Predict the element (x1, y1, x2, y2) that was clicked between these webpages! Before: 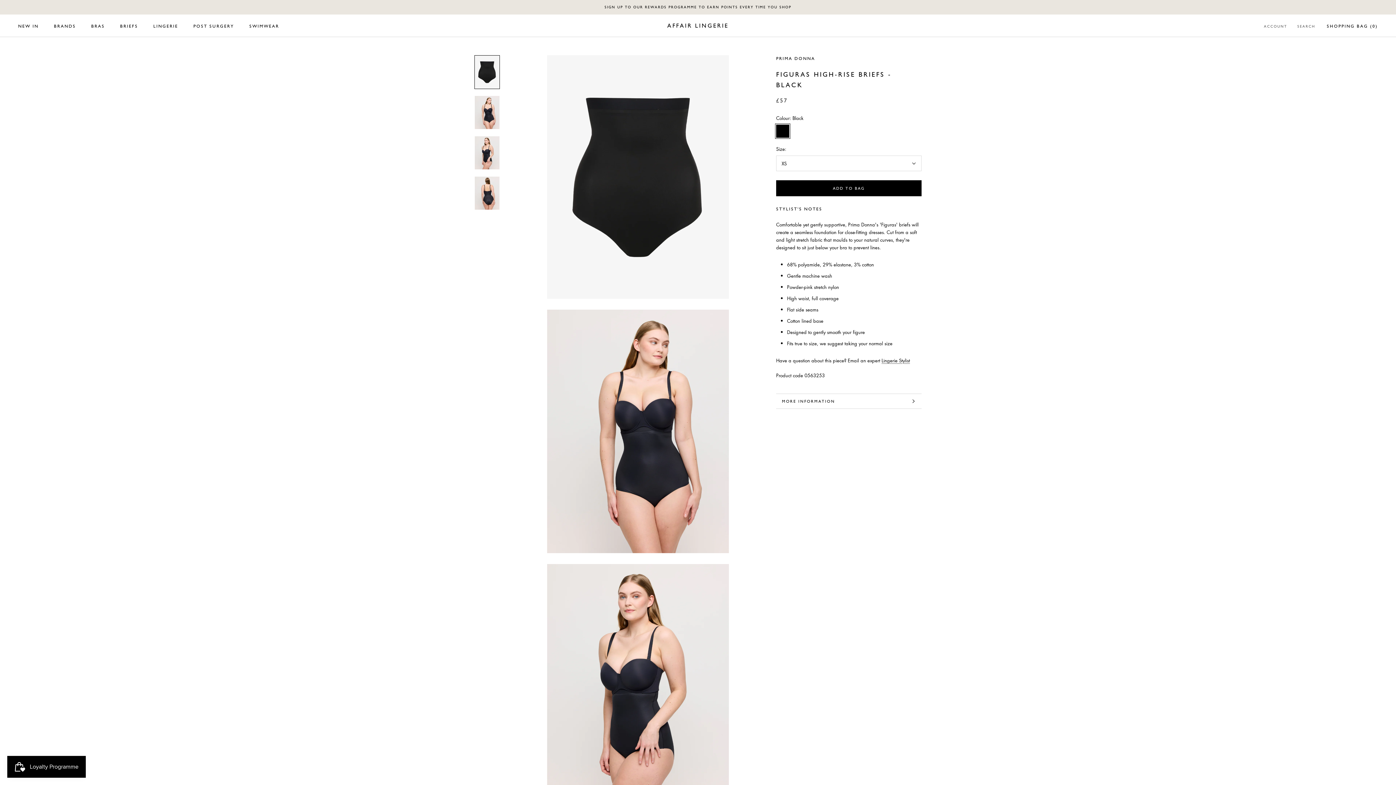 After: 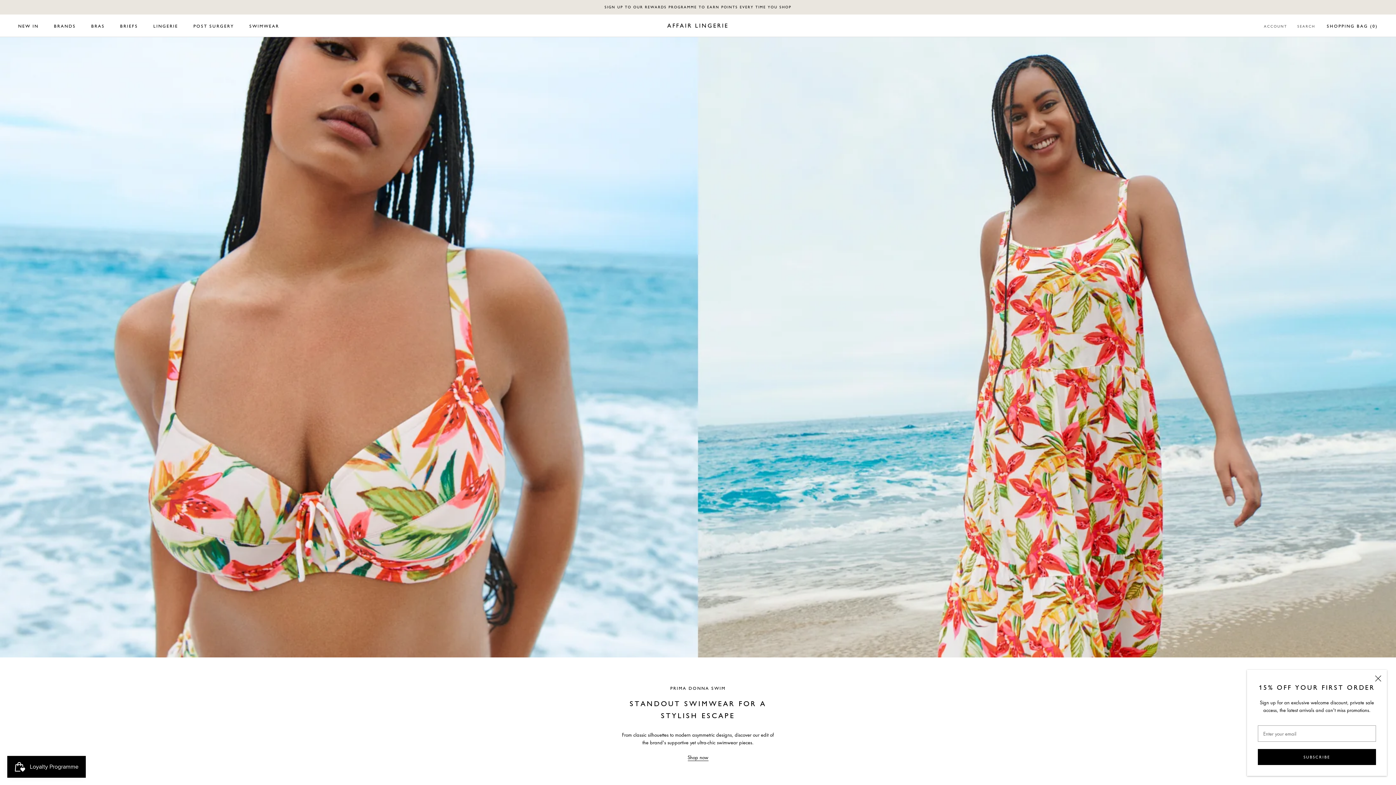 Action: label: AFFAIR LINGERIE bbox: (667, 21, 728, 30)